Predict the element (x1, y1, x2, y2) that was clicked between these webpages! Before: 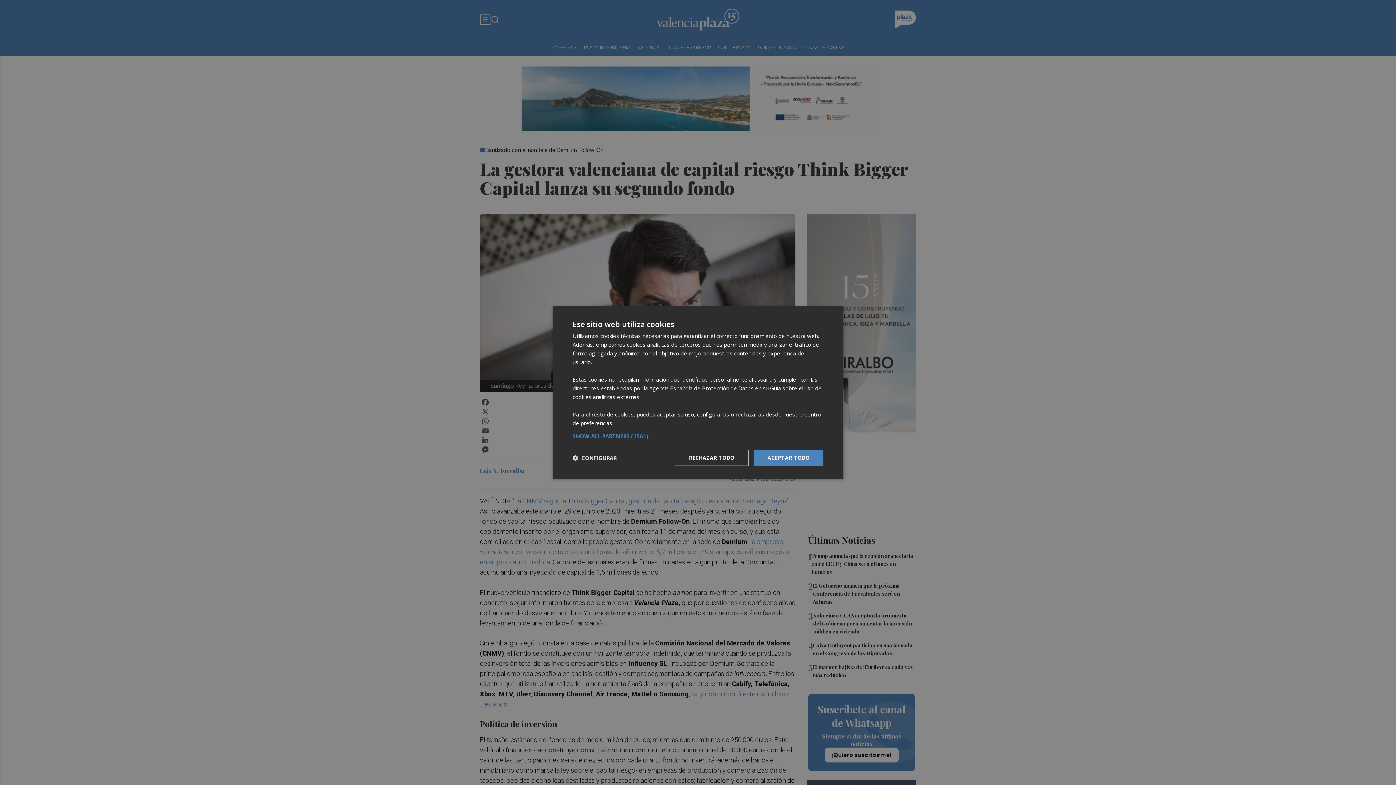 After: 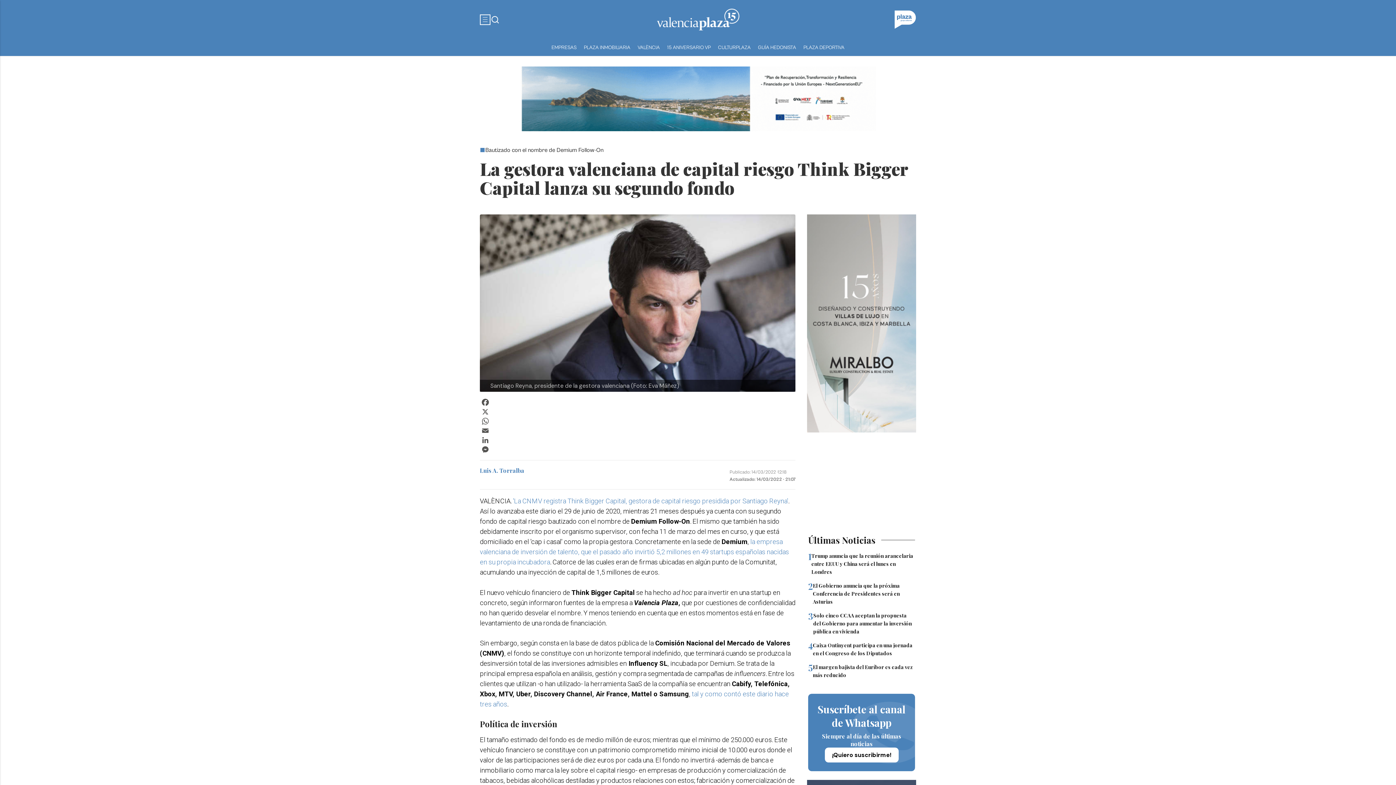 Action: bbox: (674, 450, 748, 466) label: RECHAZAR TODO